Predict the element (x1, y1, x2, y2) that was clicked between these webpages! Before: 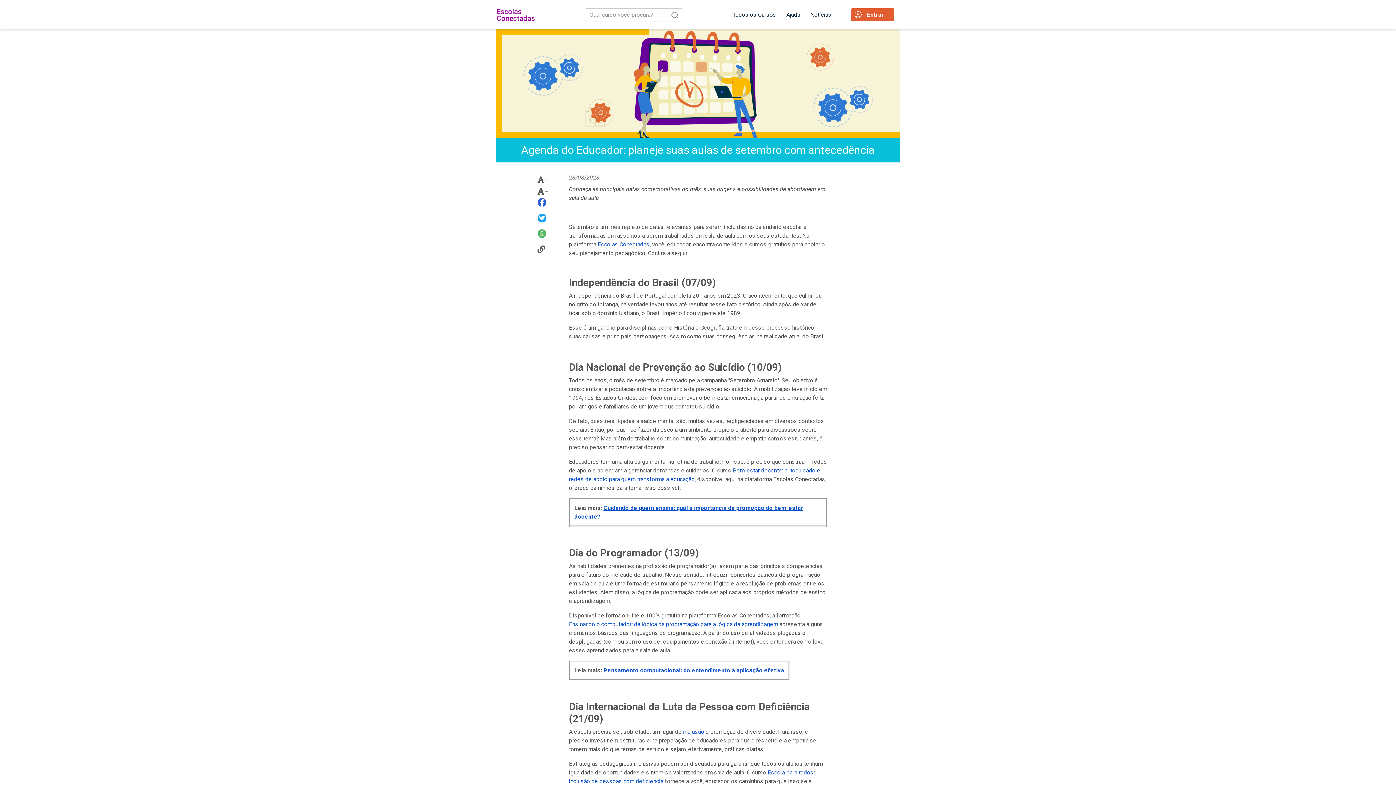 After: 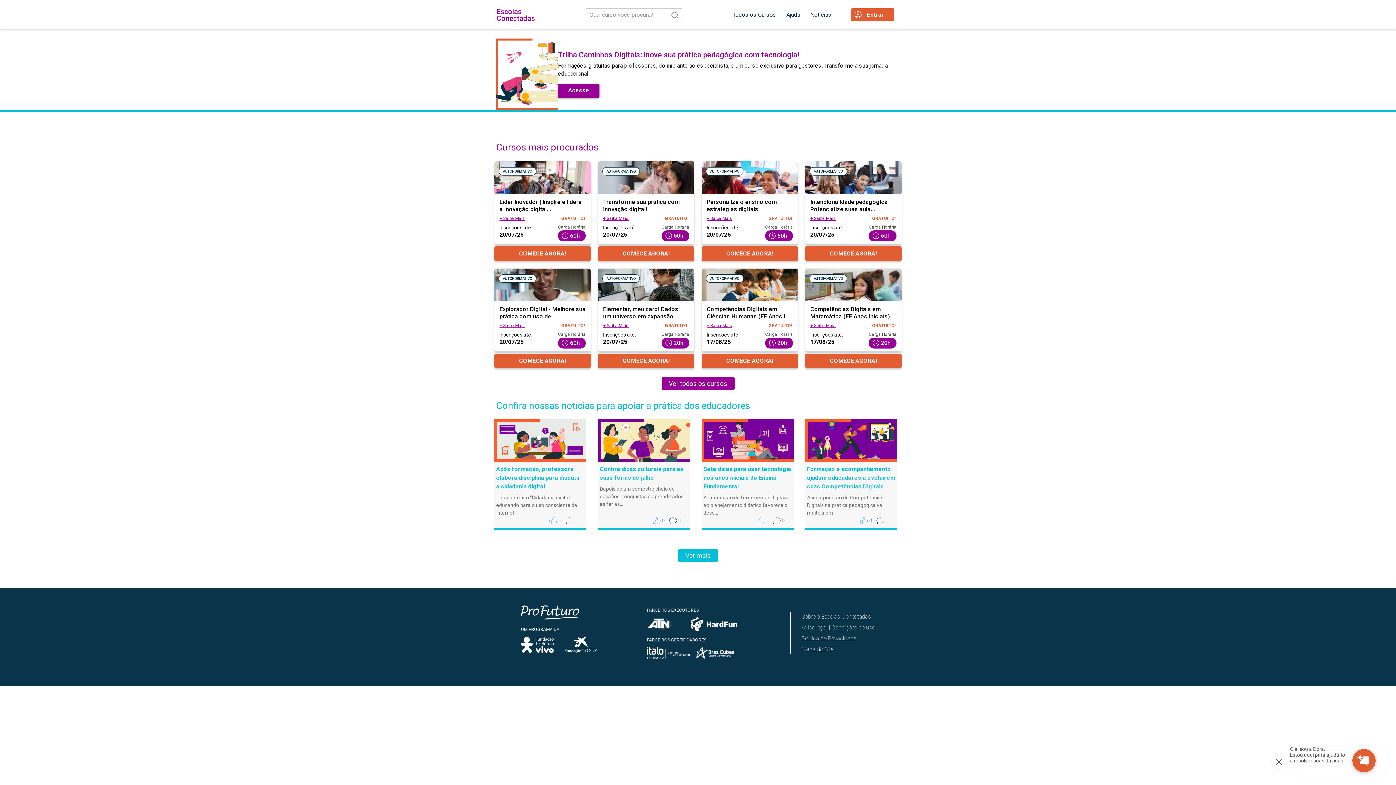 Action: bbox: (496, 8, 534, 21)